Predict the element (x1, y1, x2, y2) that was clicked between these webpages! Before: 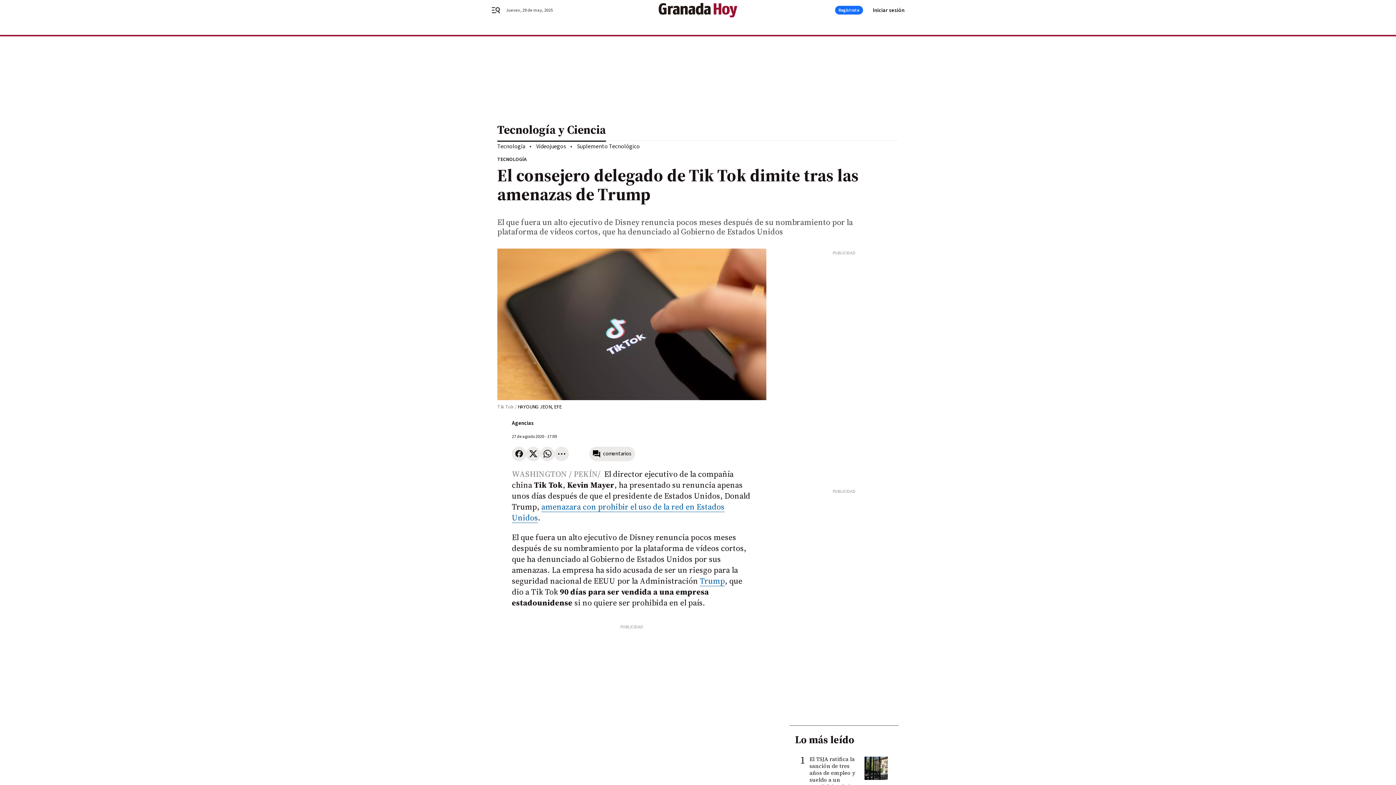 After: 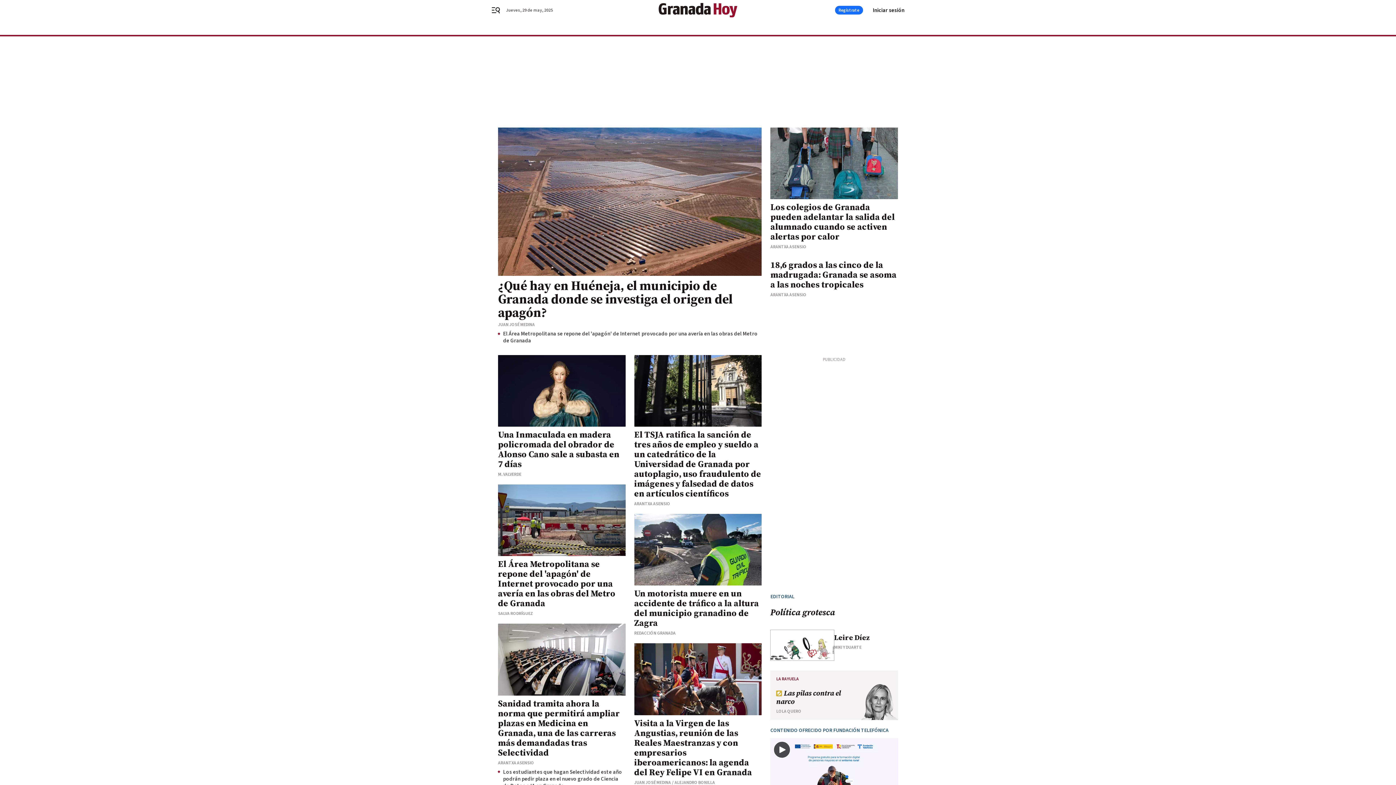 Action: bbox: (656, 2, 740, 17)